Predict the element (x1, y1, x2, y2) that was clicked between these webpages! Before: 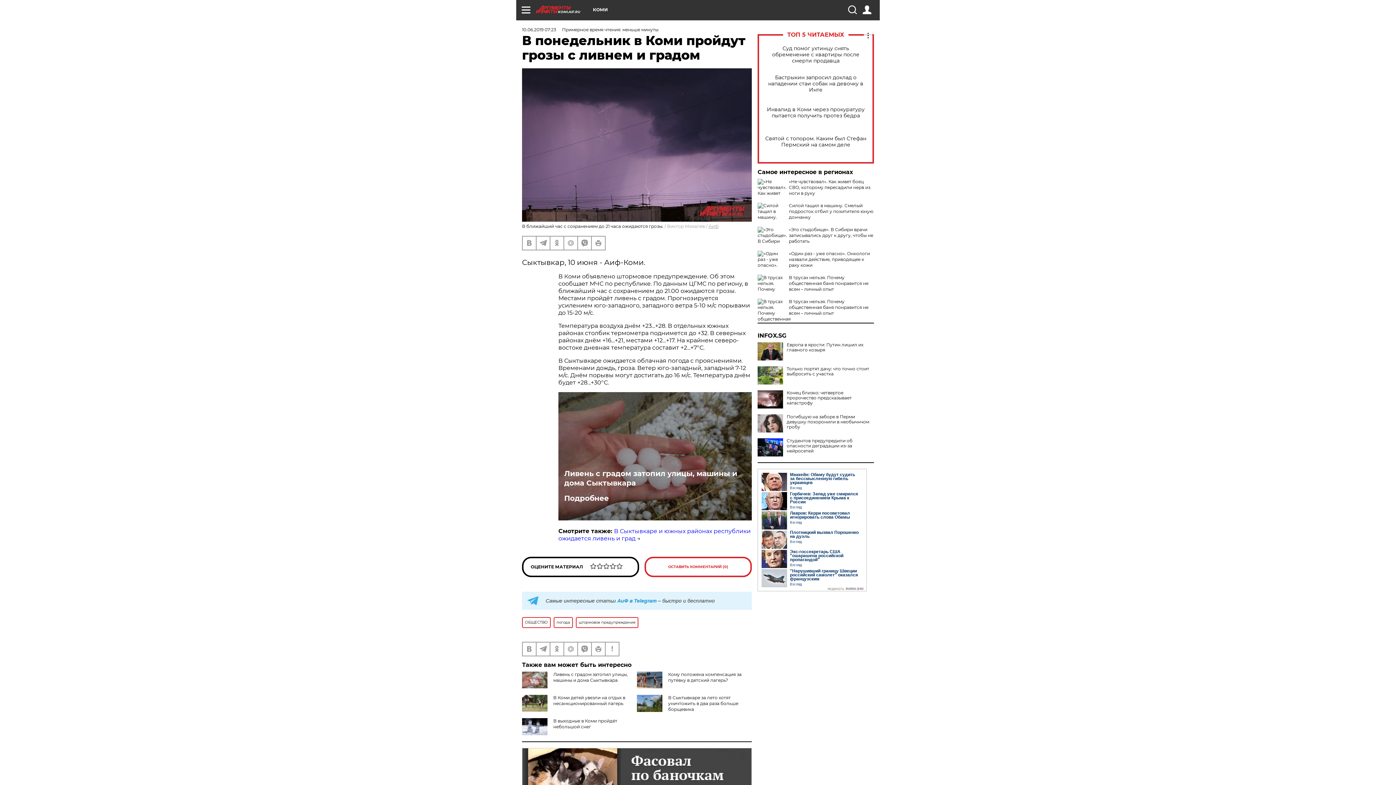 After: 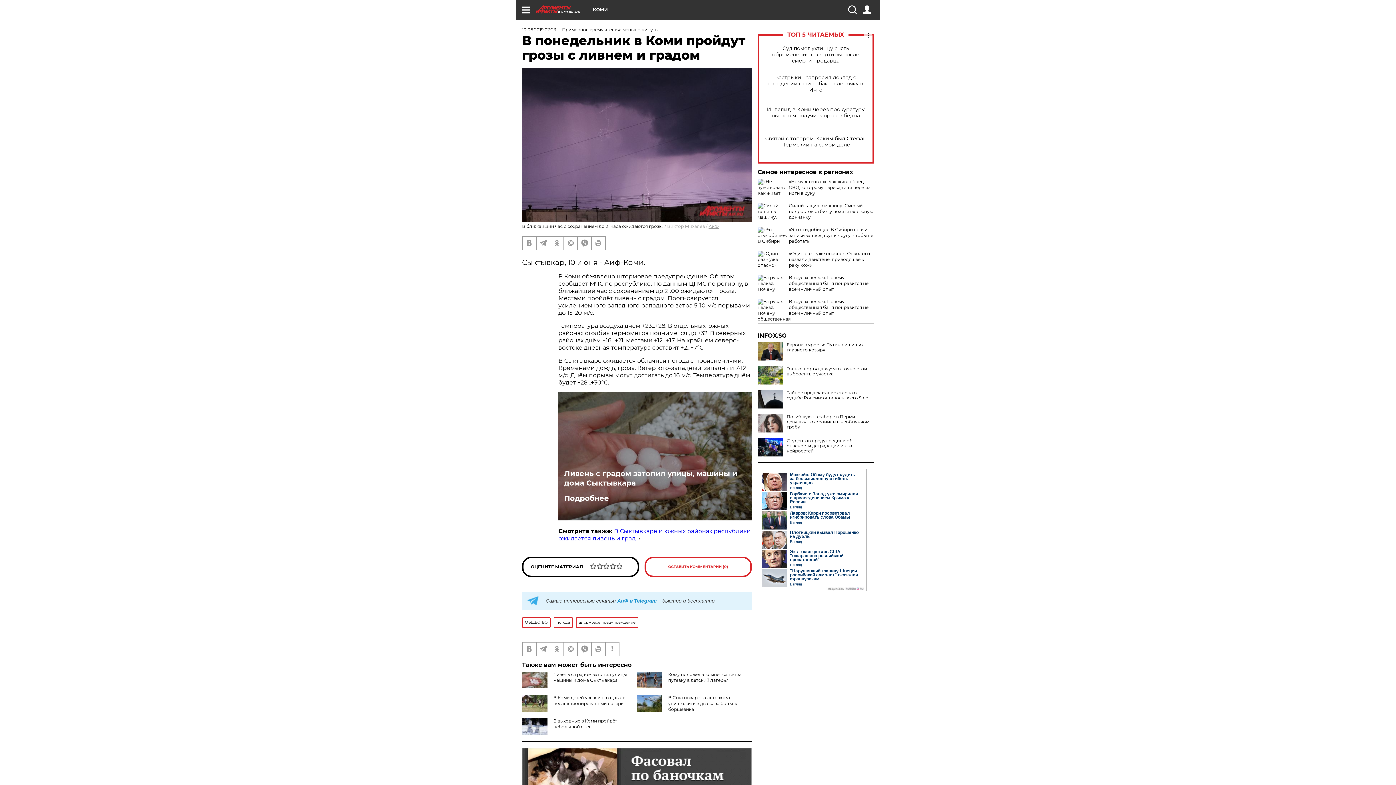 Action: bbox: (757, 390, 783, 408)